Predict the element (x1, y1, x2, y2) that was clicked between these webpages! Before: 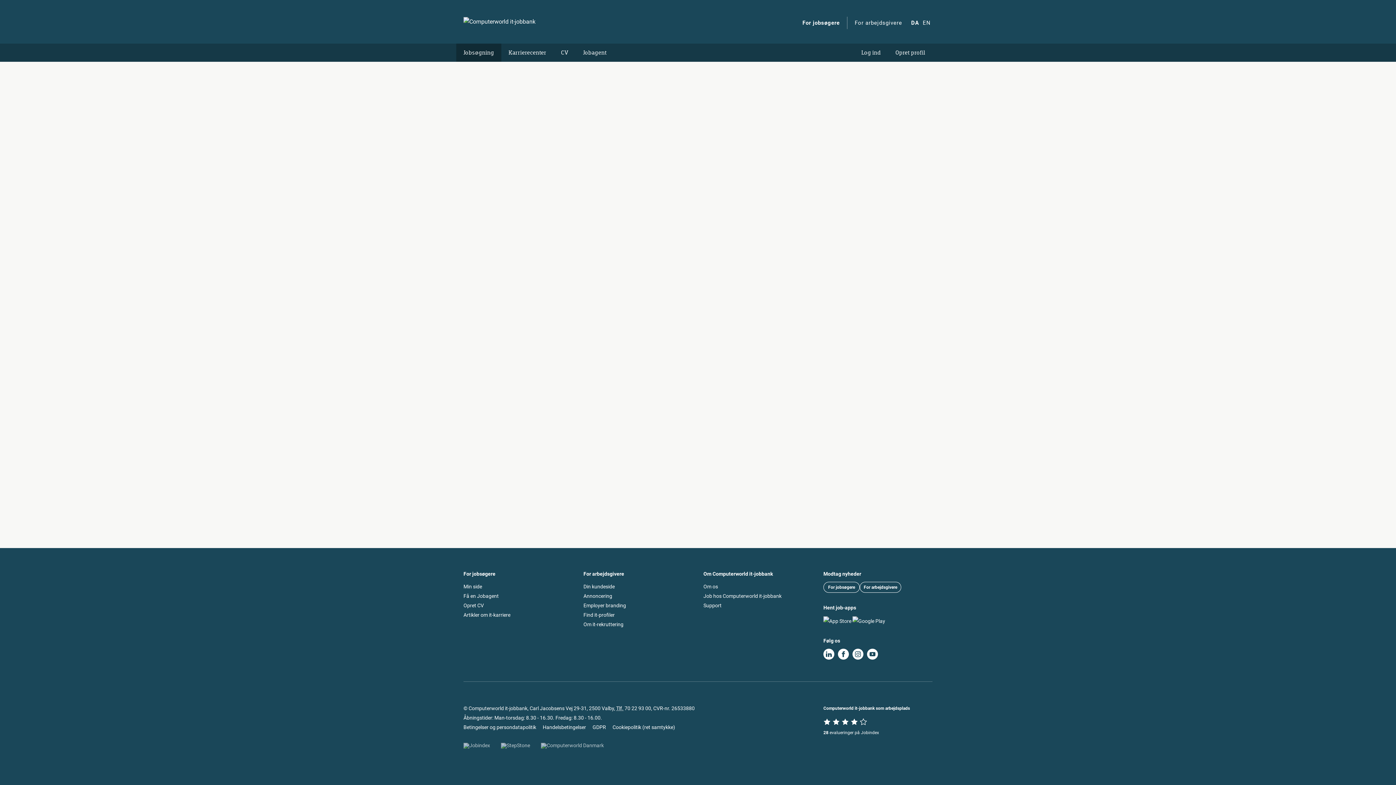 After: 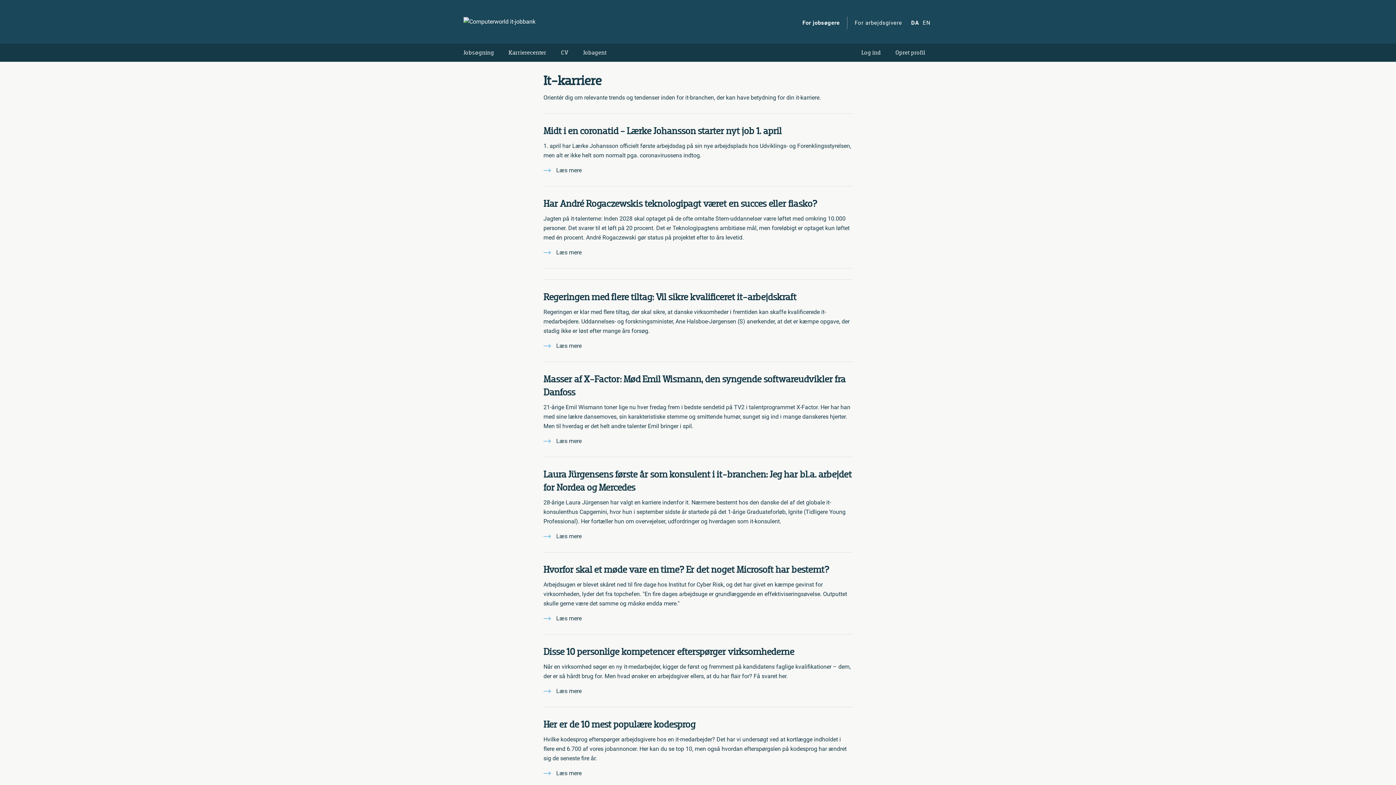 Action: label: Artikler om it-karriere bbox: (463, 612, 510, 618)